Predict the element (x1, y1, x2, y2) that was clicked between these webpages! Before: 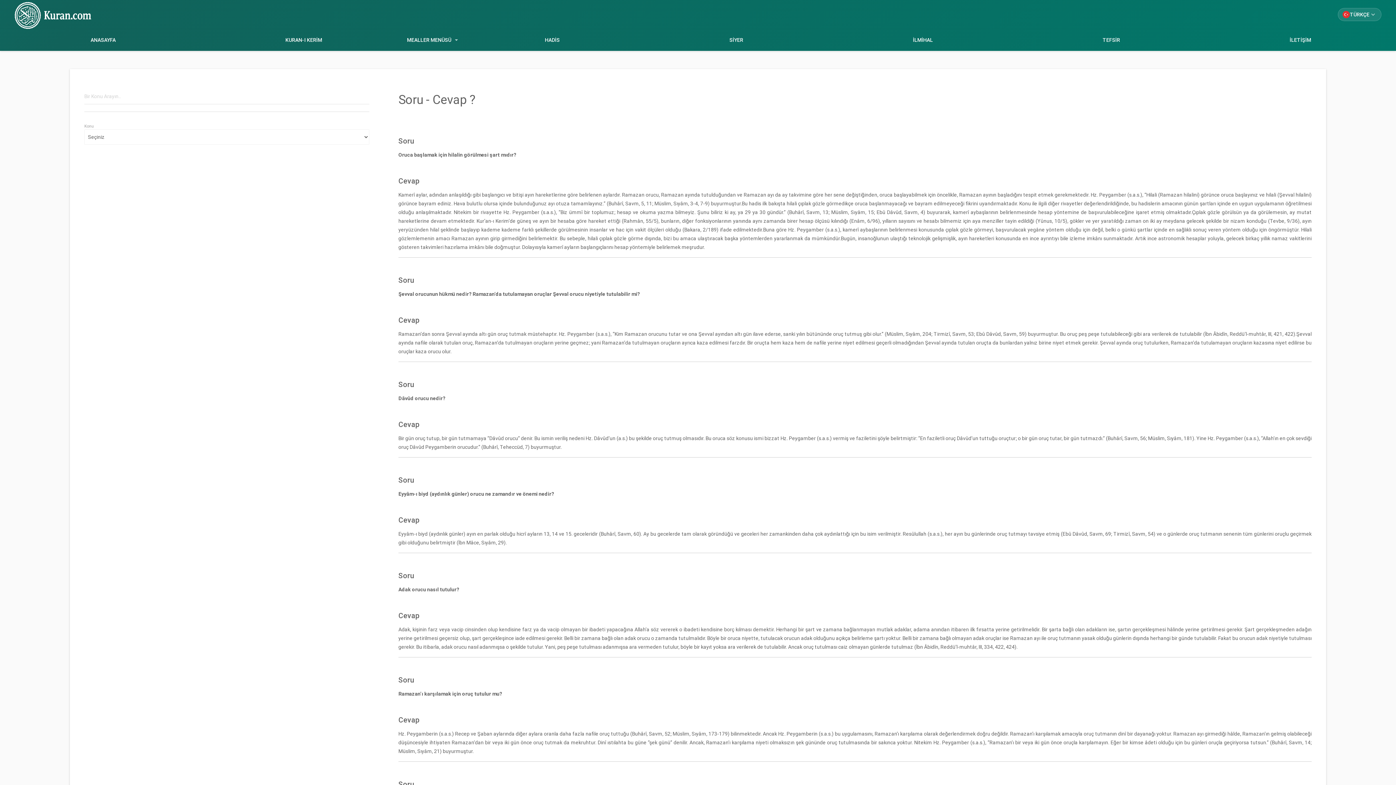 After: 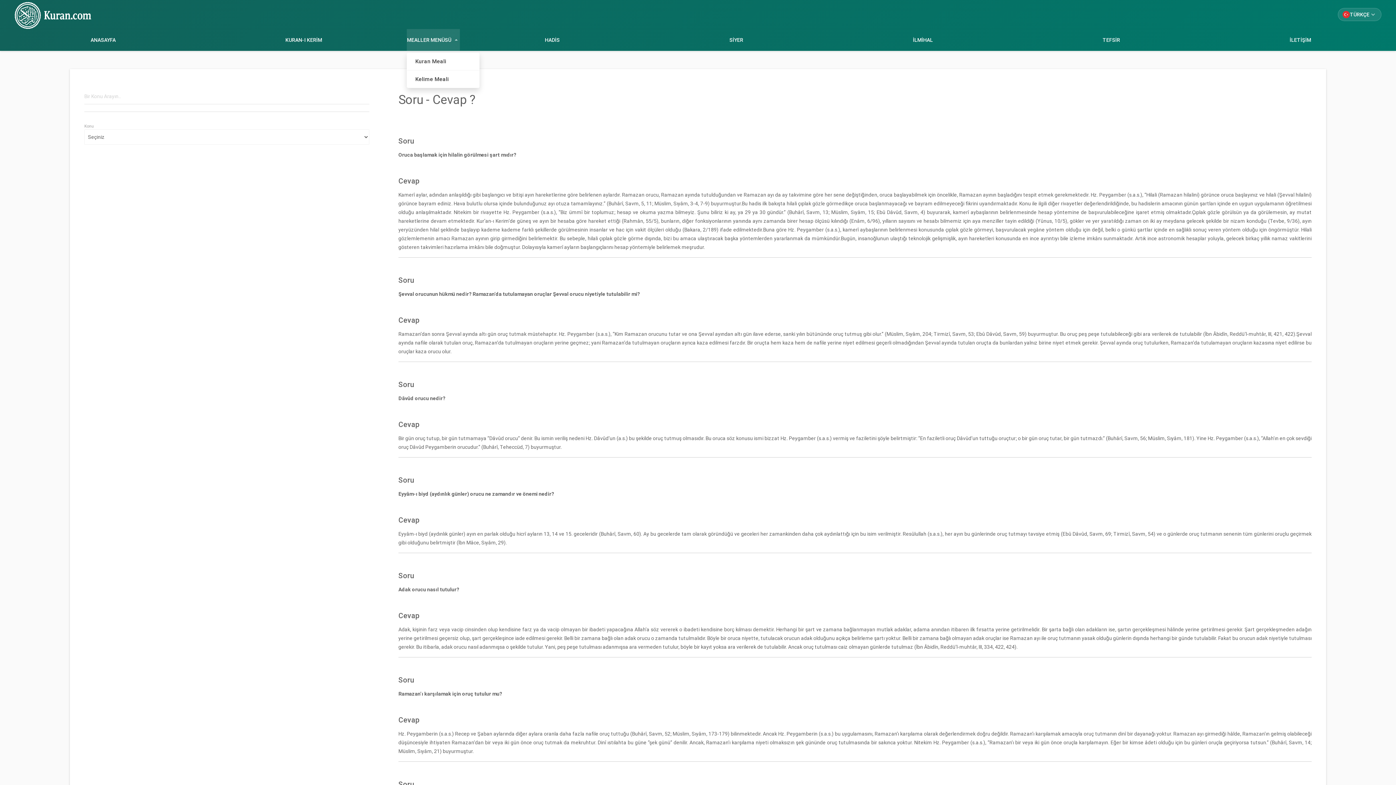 Action: label: MEALLER MENÜSÜ
arrow_drop_down bbox: (407, 29, 460, 50)